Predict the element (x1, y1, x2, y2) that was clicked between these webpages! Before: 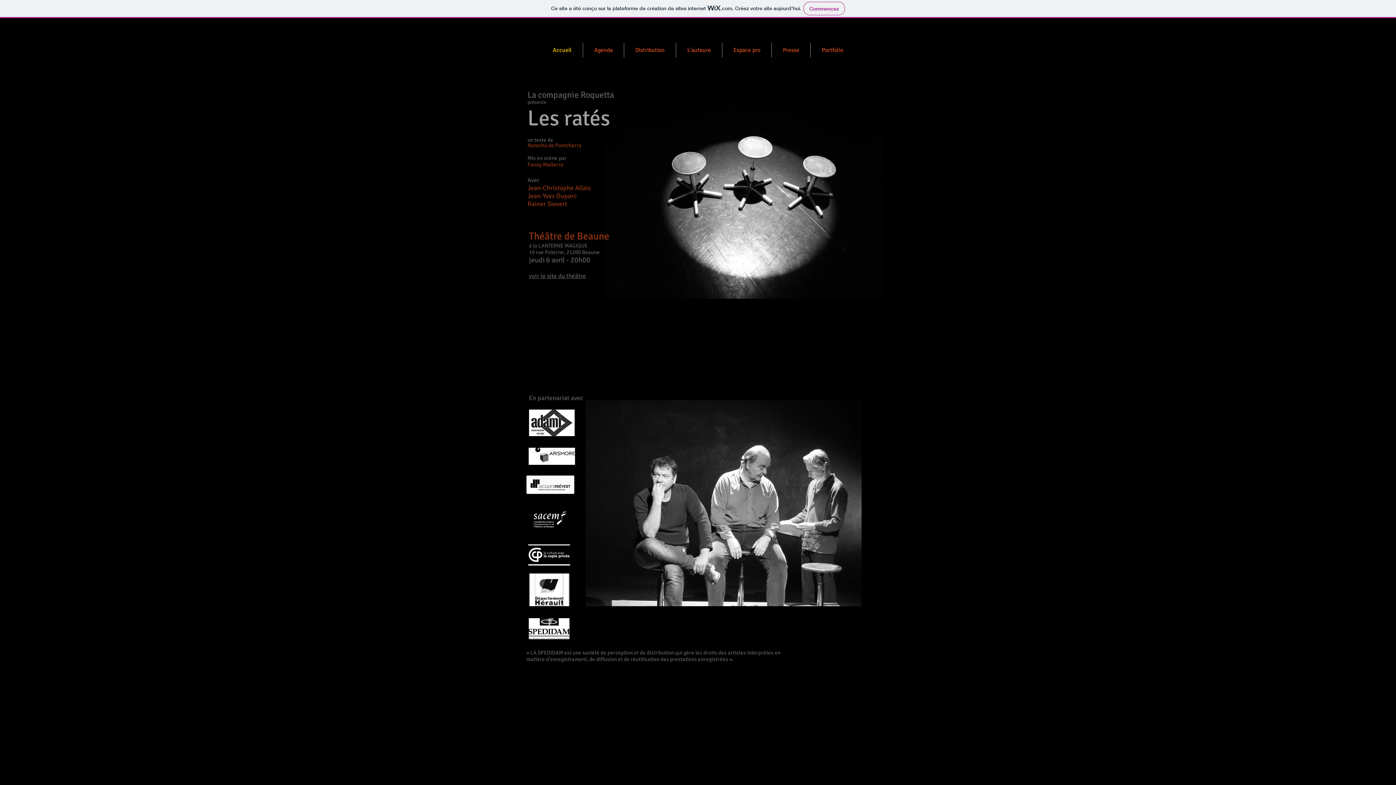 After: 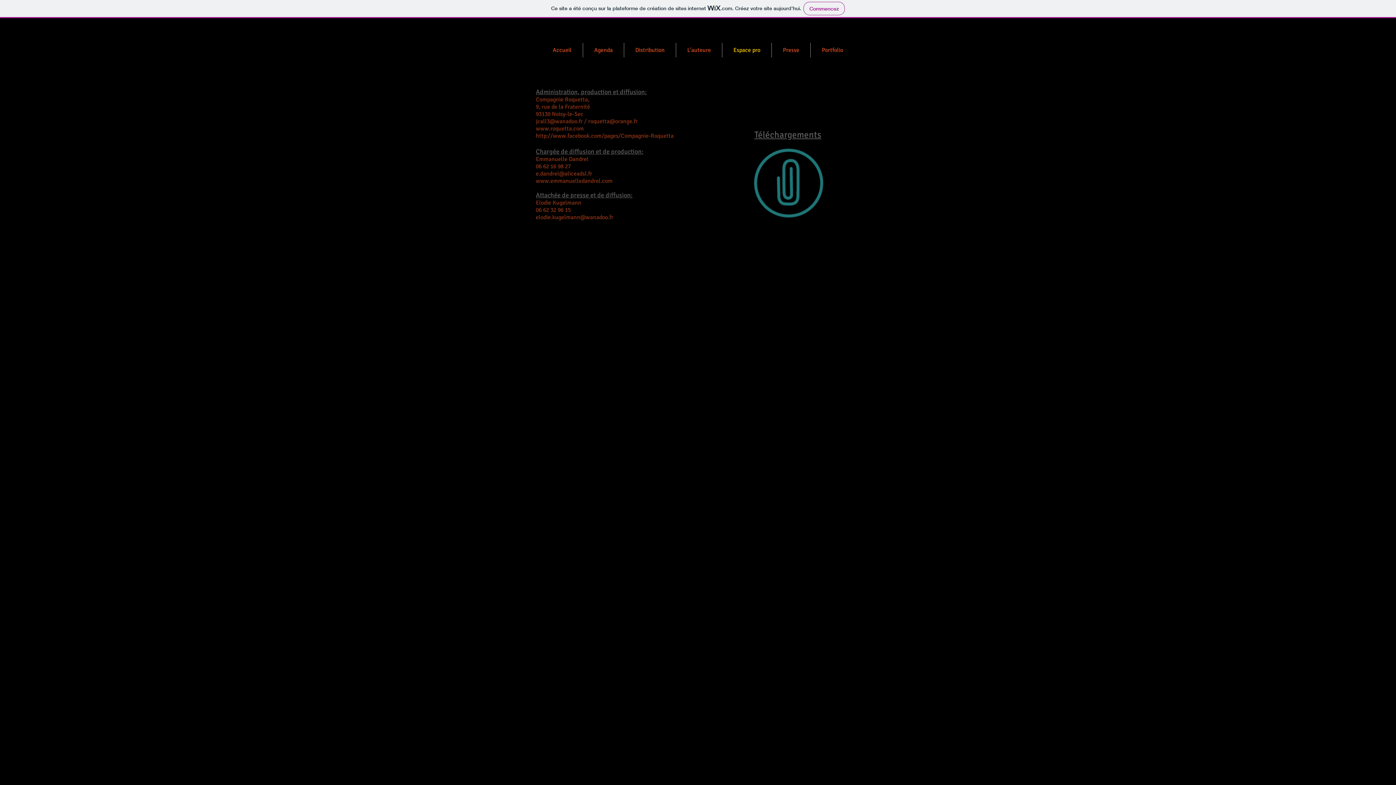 Action: label: Espace pro bbox: (722, 42, 771, 57)